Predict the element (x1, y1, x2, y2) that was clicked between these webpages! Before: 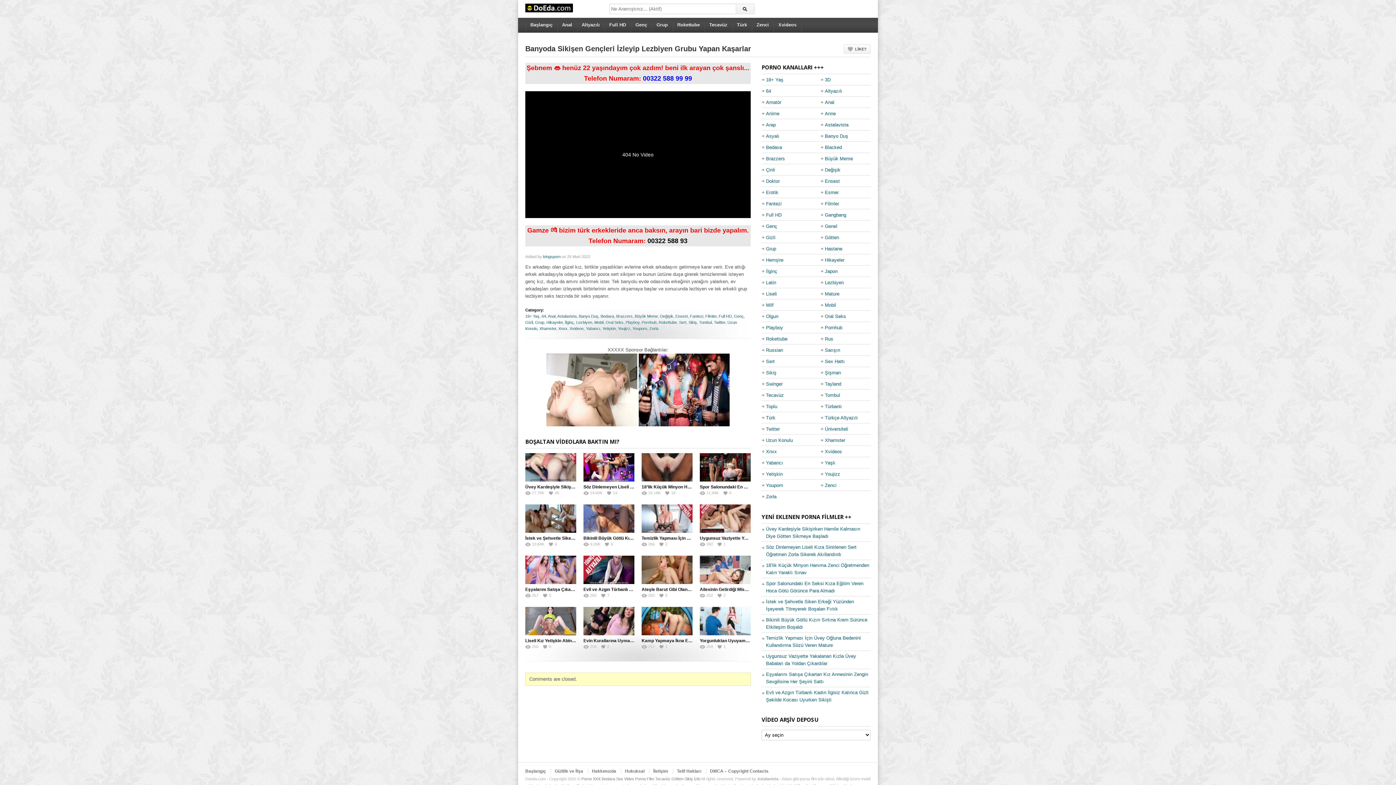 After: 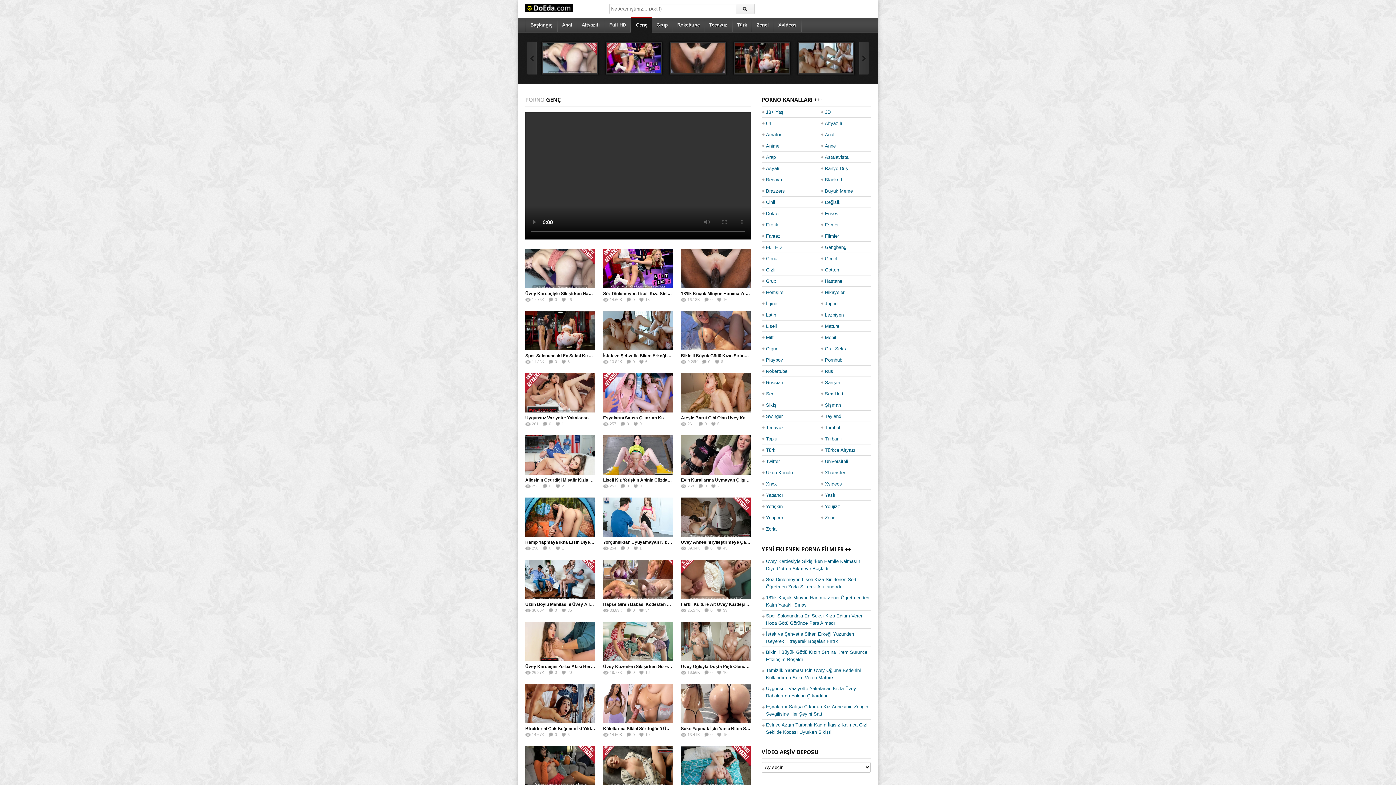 Action: label: Genç bbox: (734, 314, 744, 318)